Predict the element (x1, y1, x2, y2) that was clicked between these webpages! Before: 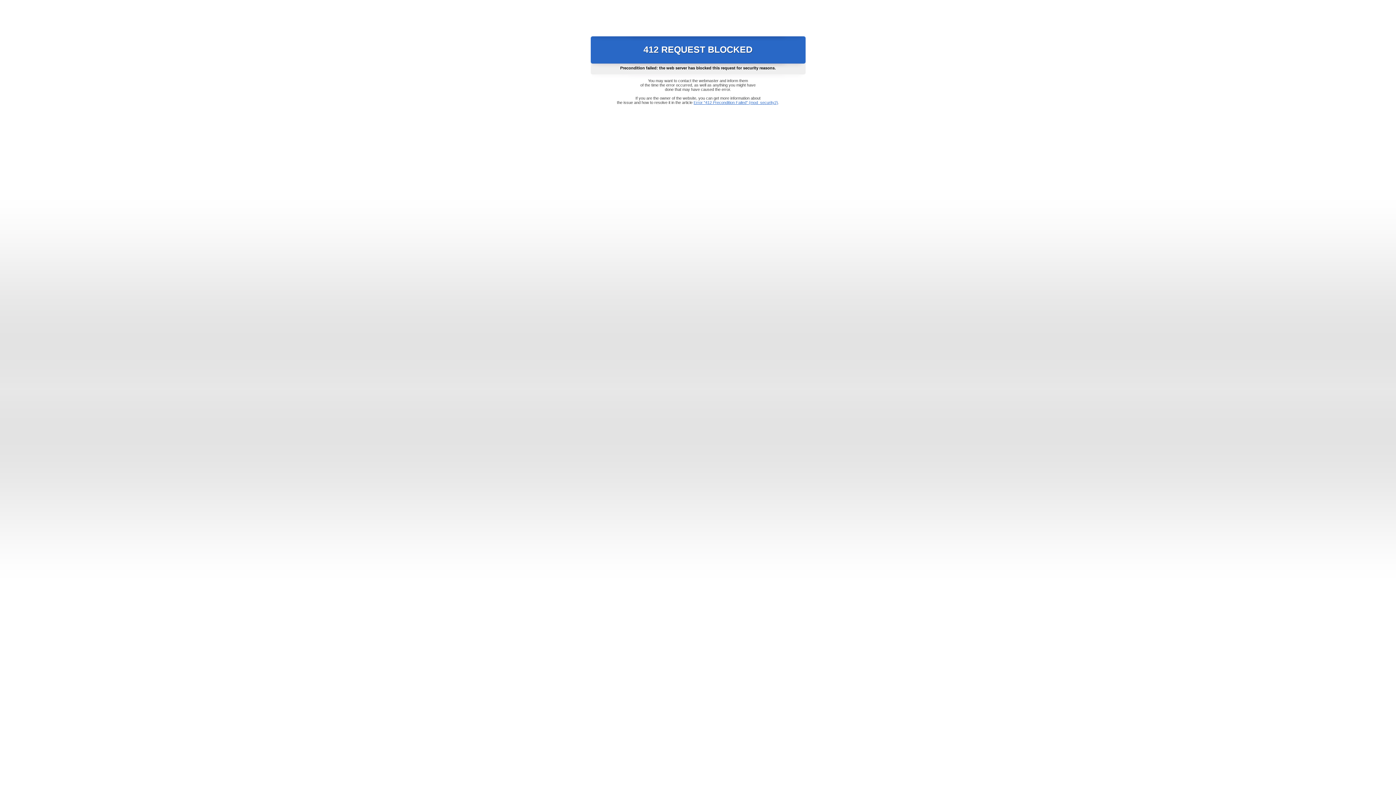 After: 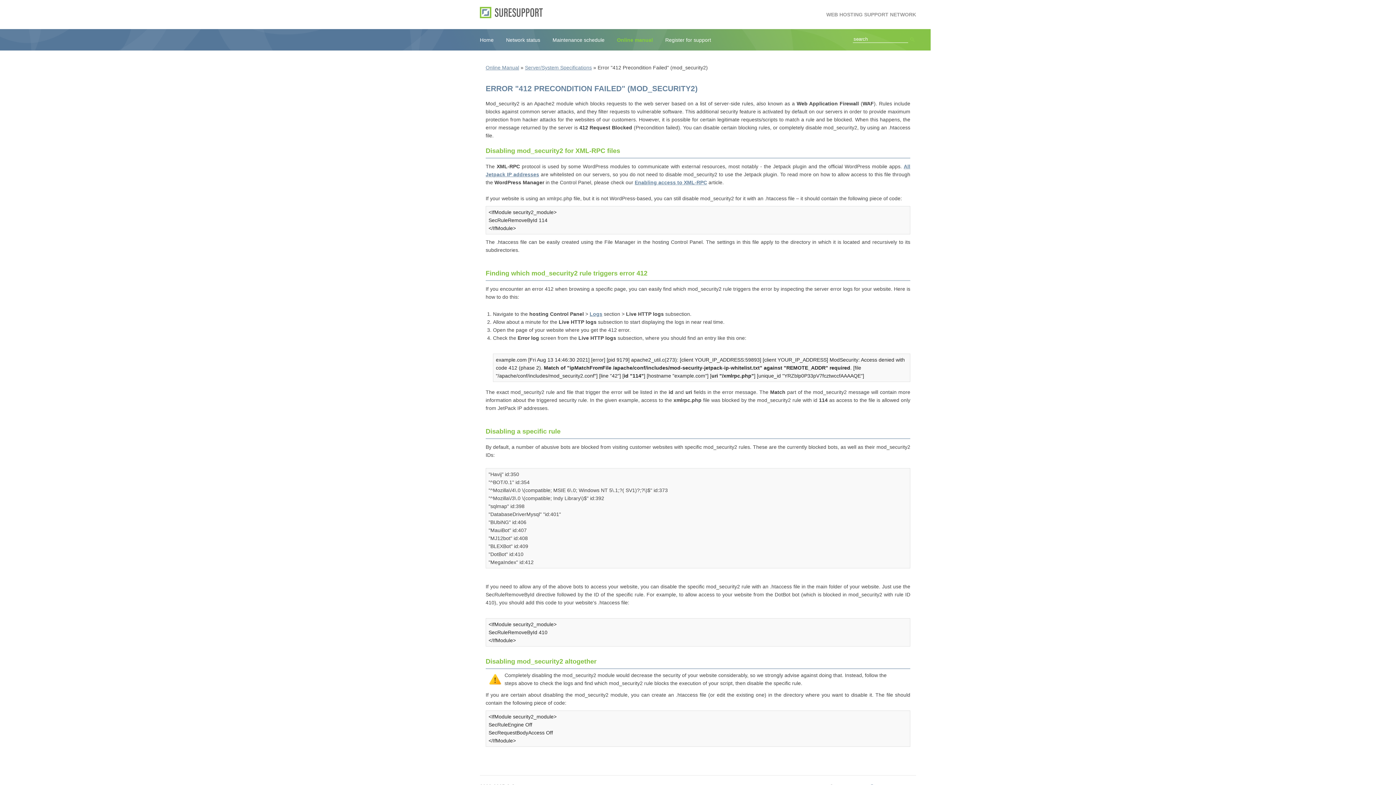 Action: label: Error "412 Precondition Failed" (mod_security2) bbox: (693, 100, 778, 104)